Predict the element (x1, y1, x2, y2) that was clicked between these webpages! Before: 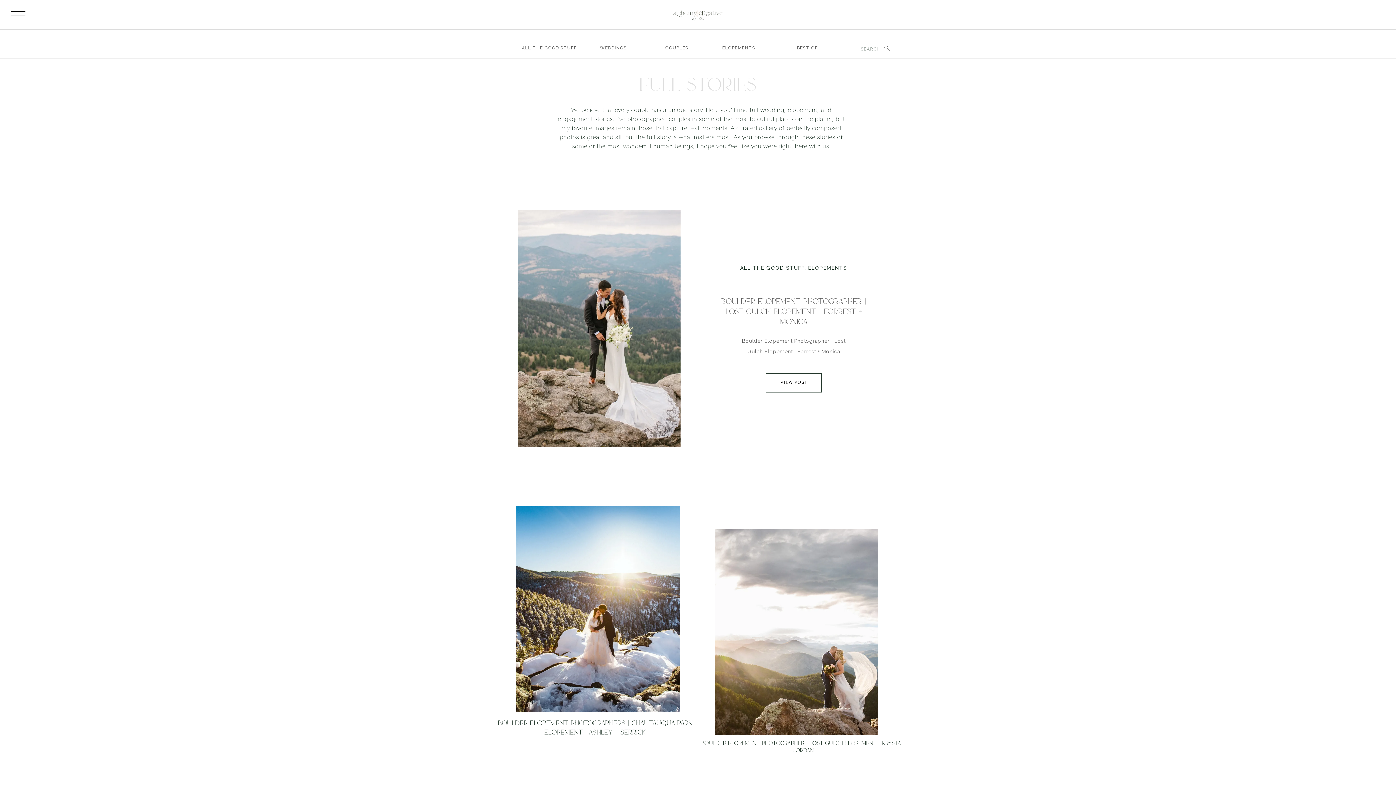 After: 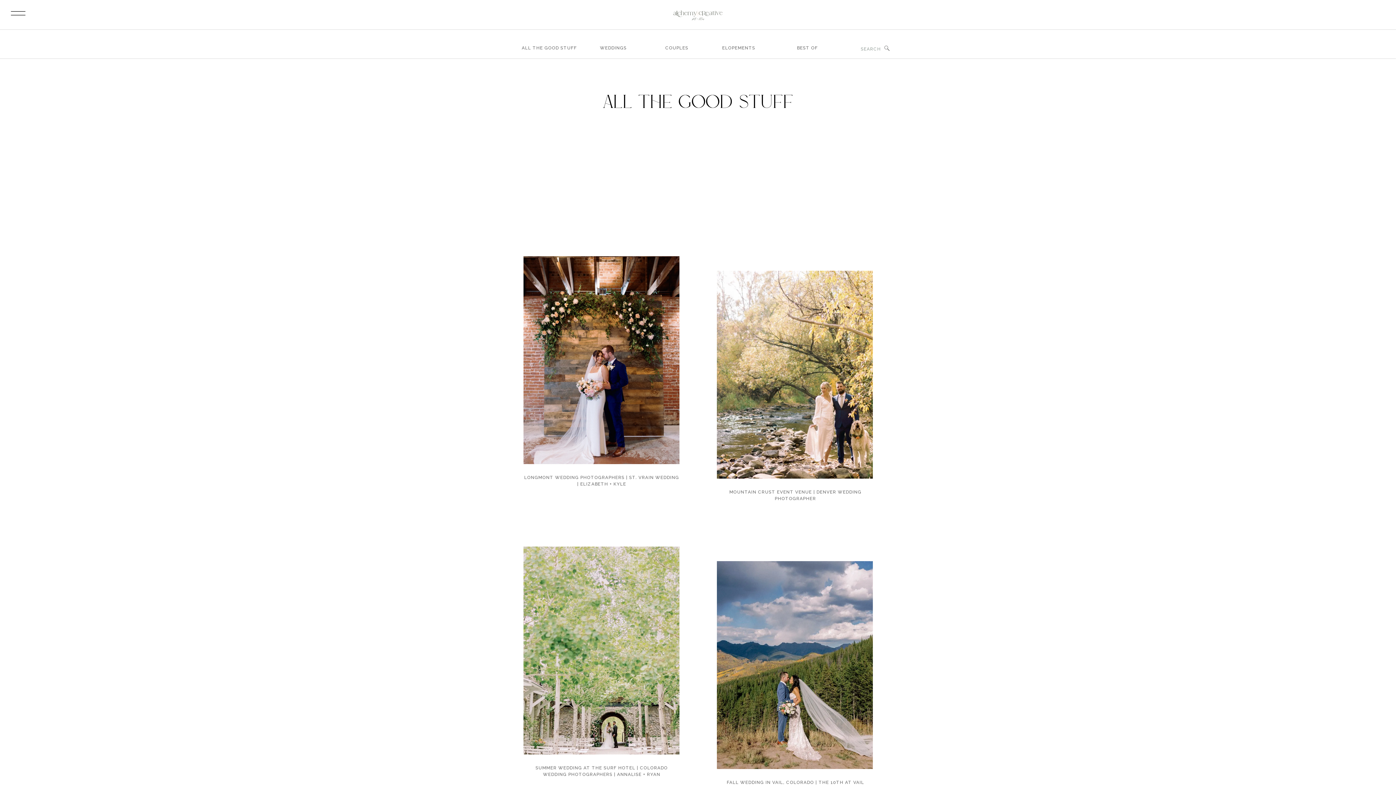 Action: bbox: (793, 44, 821, 53) label: BEST OF